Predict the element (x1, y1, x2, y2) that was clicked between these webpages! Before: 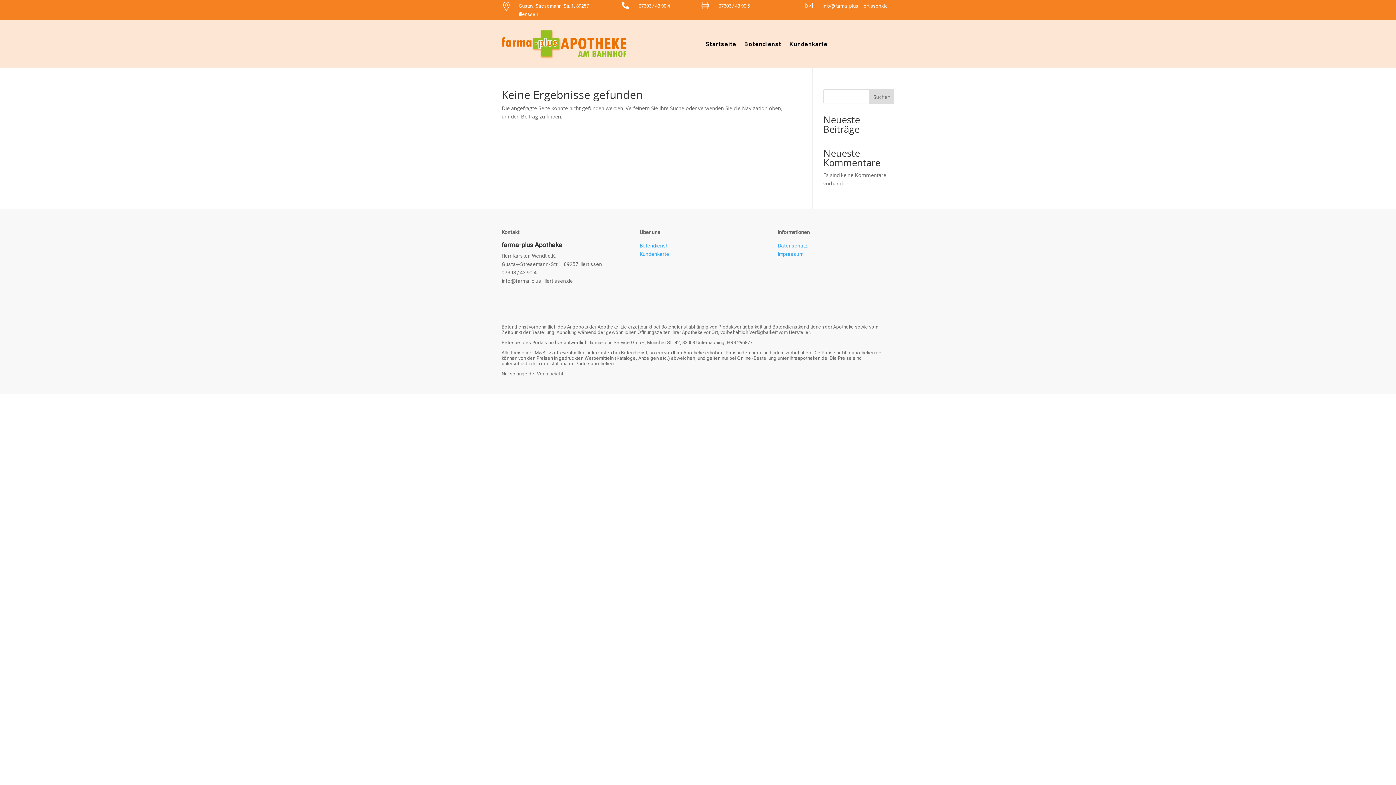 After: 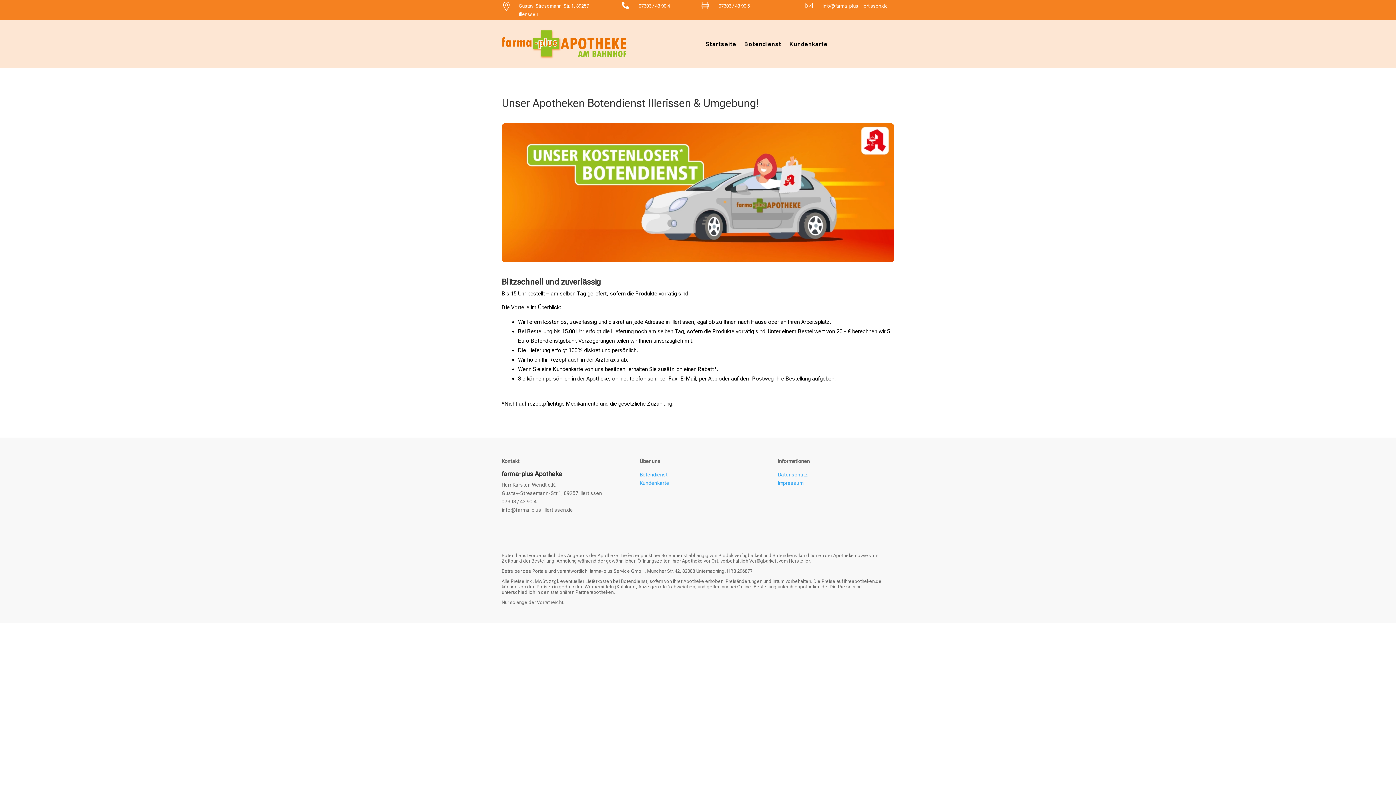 Action: bbox: (639, 242, 667, 248) label: Botendienst